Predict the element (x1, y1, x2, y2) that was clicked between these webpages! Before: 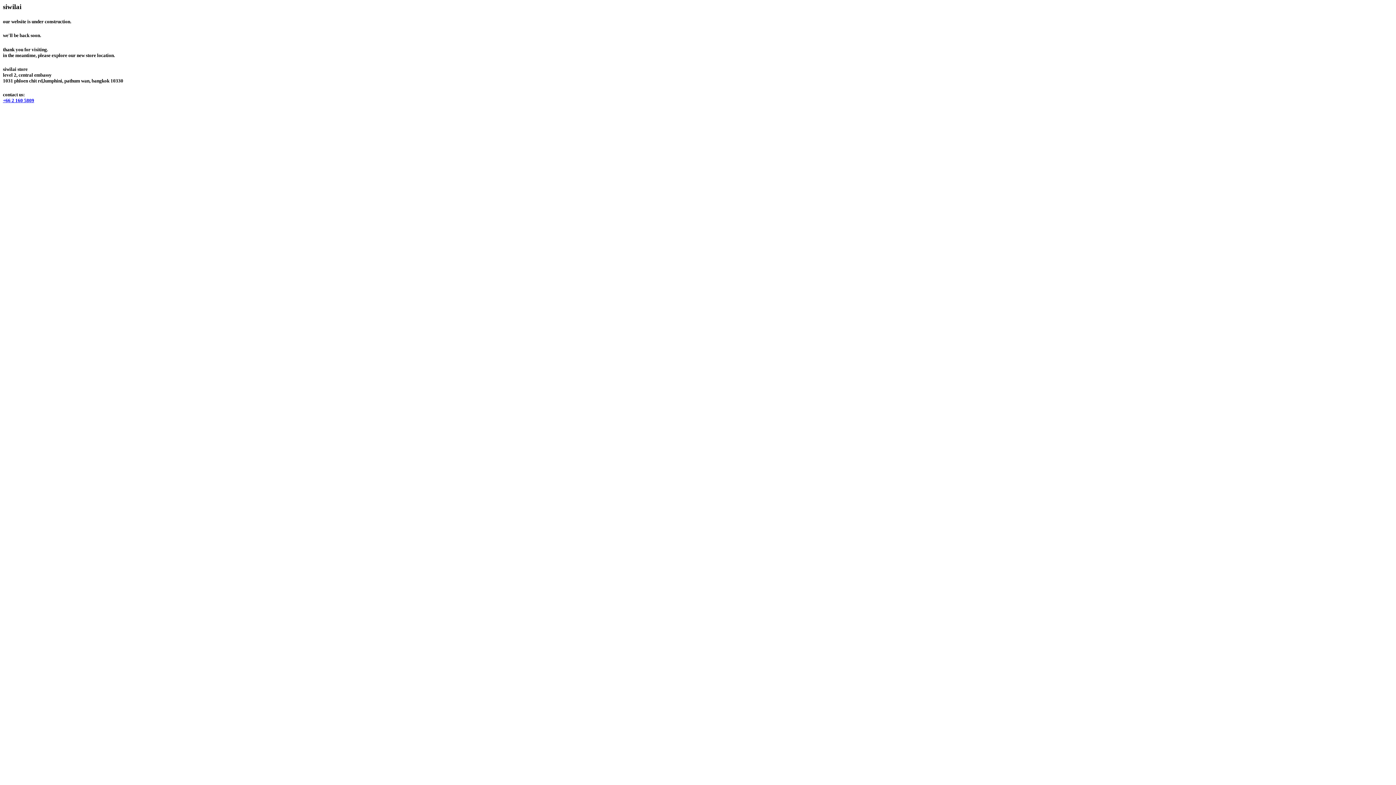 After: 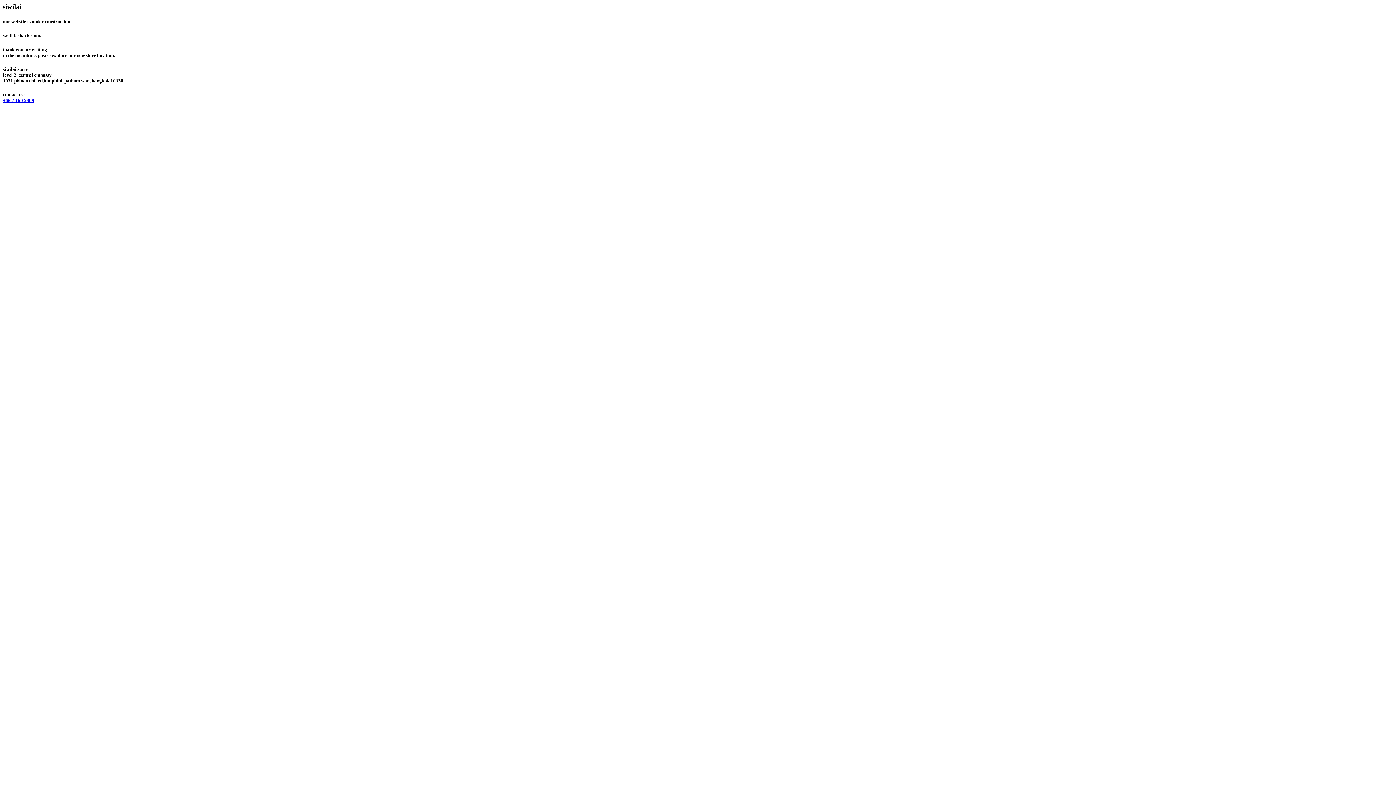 Action: label: +66 2 160 5809 bbox: (2, 97, 34, 103)